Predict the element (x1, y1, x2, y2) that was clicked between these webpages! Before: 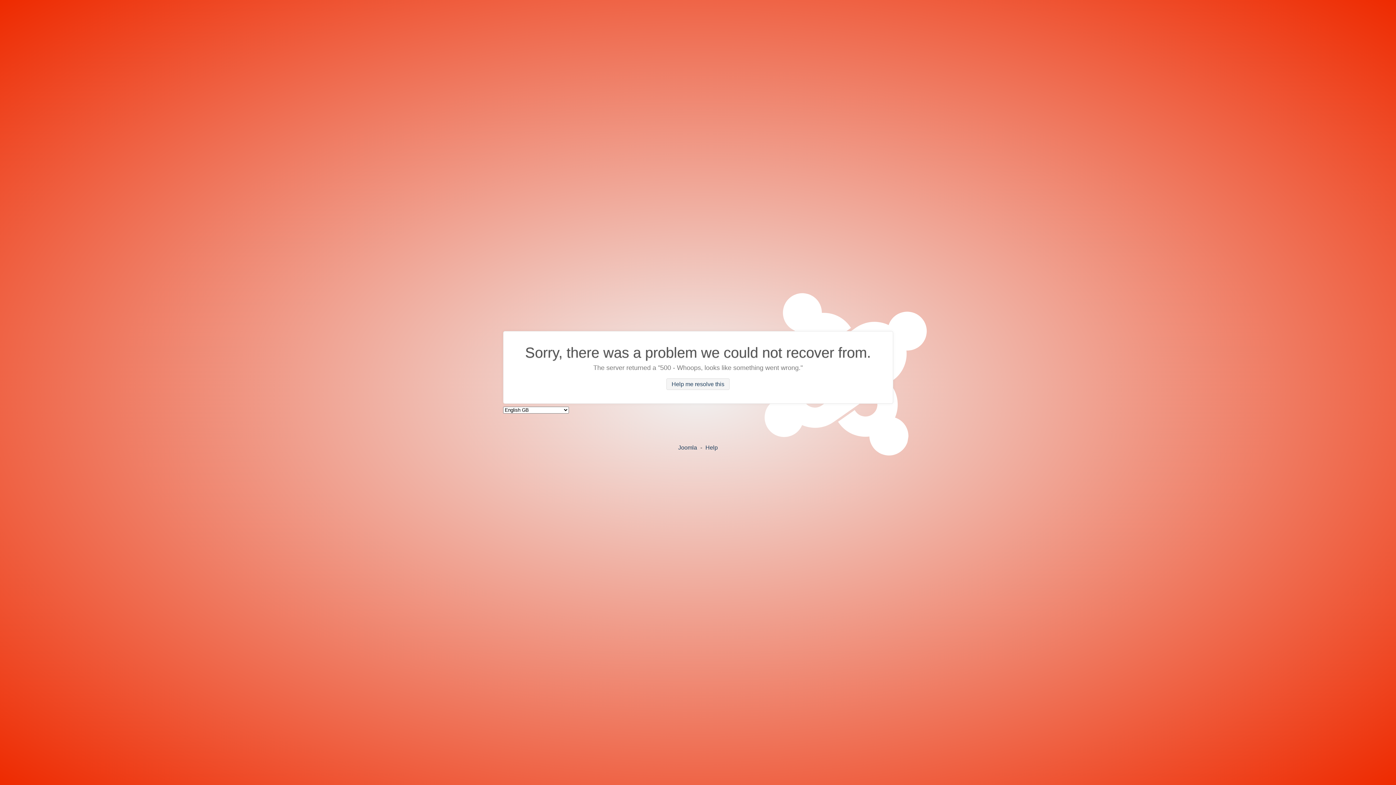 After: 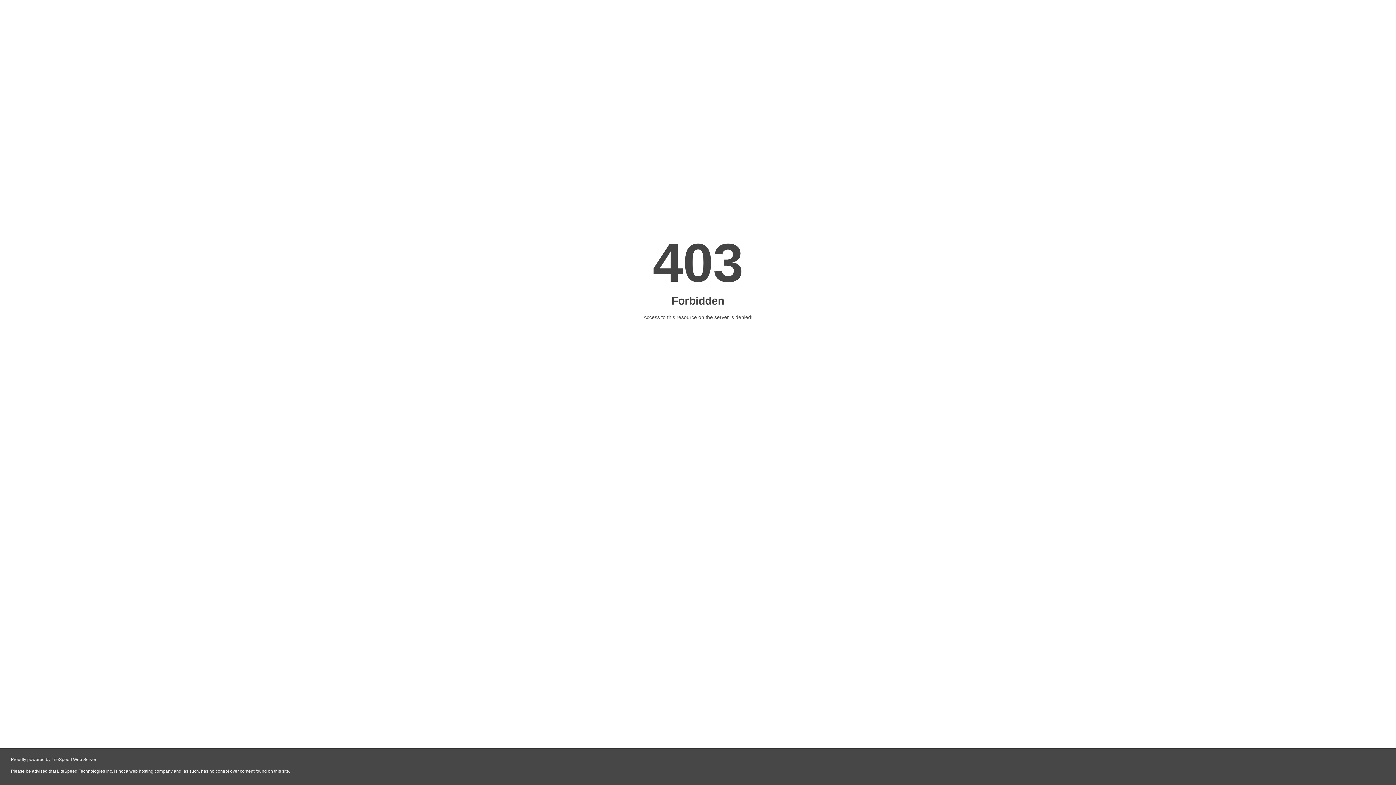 Action: label: Help bbox: (705, 444, 718, 450)